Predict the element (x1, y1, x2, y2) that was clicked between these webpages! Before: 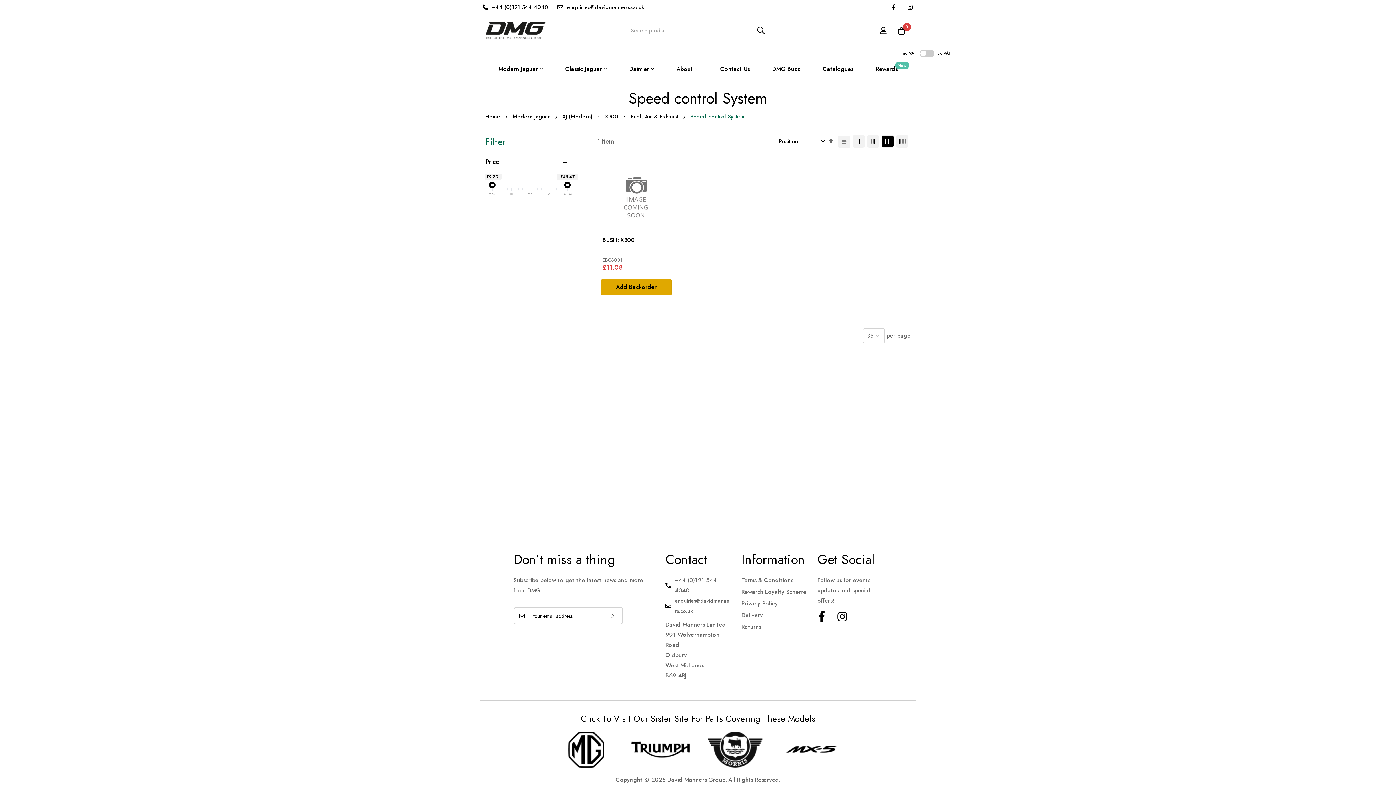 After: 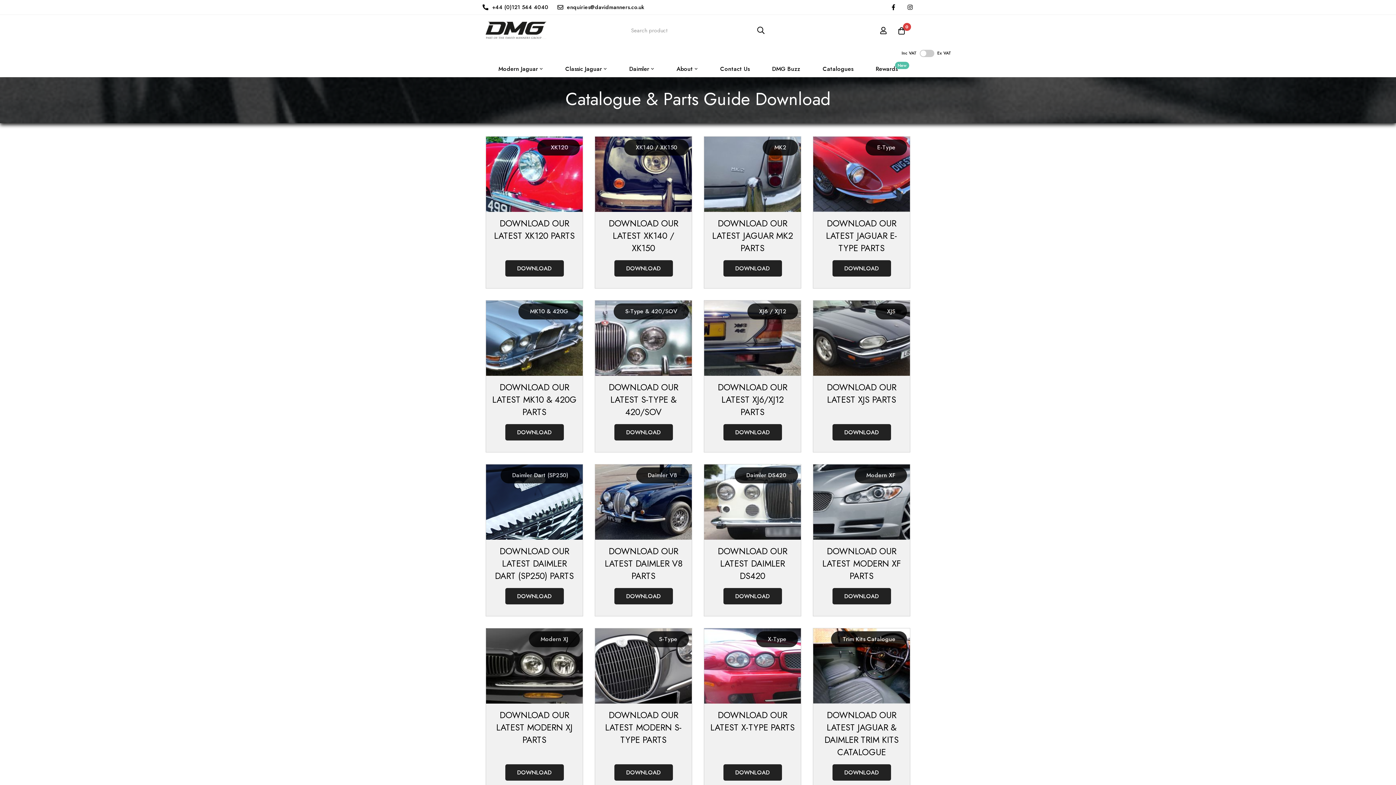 Action: bbox: (813, 60, 862, 77) label: Catalogues